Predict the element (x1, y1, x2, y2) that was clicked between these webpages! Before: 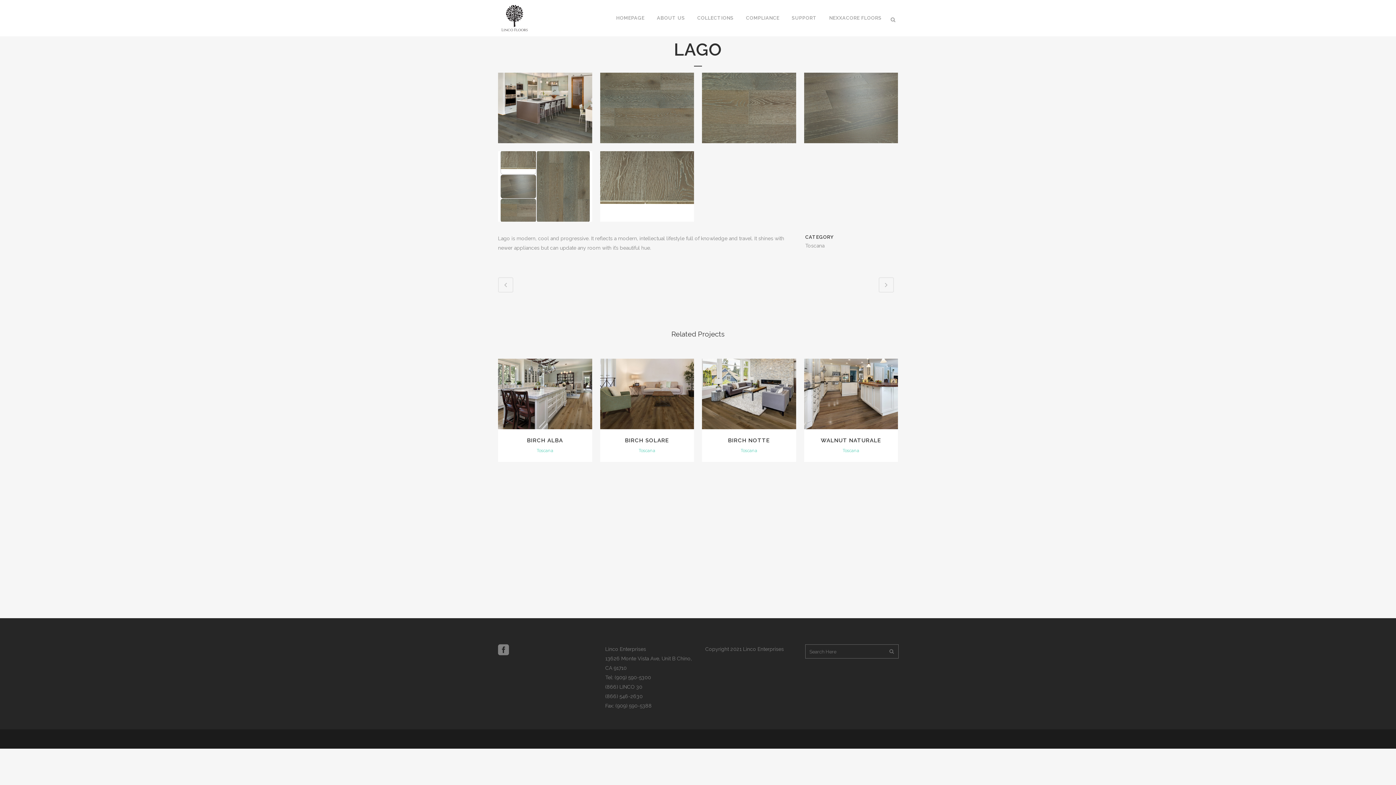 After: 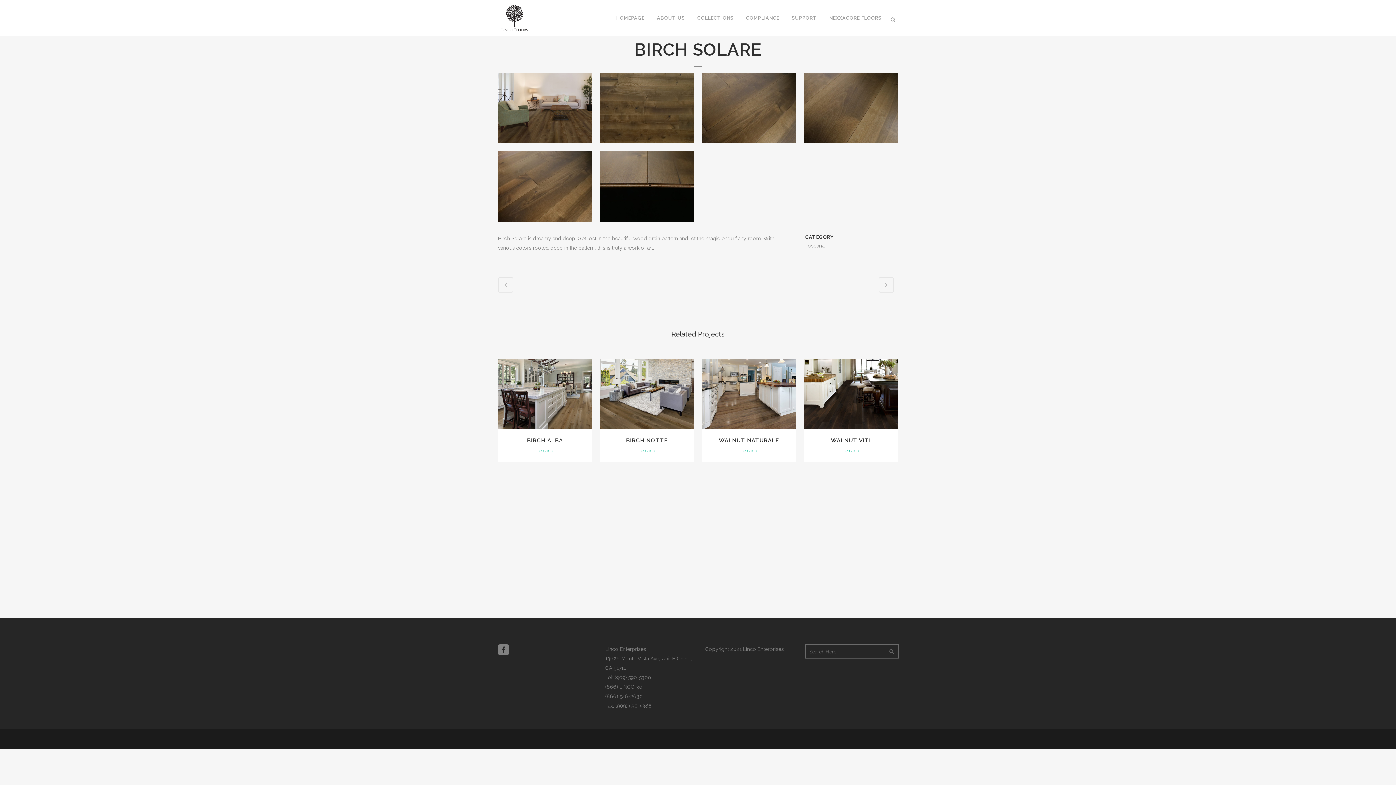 Action: label: BIRCH SOLARE bbox: (625, 437, 669, 443)